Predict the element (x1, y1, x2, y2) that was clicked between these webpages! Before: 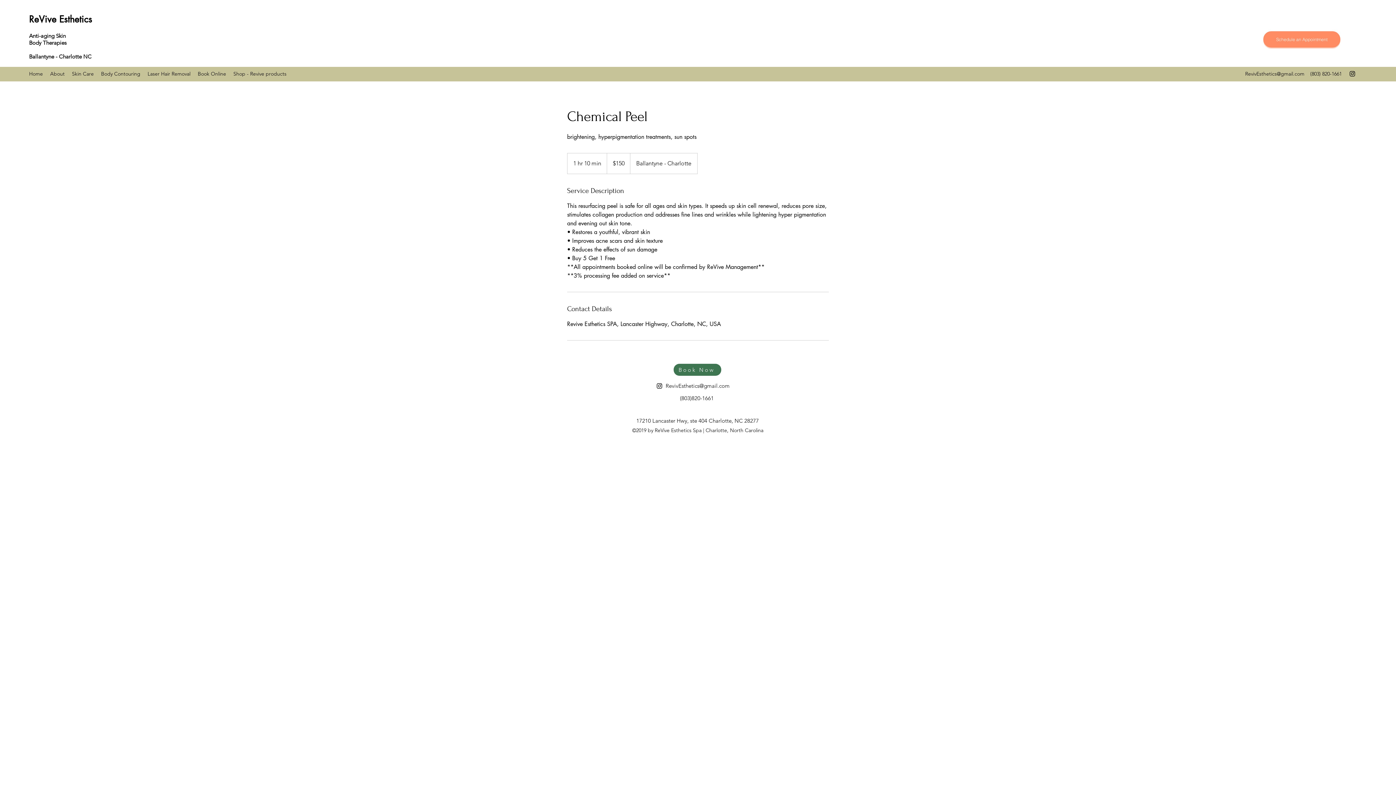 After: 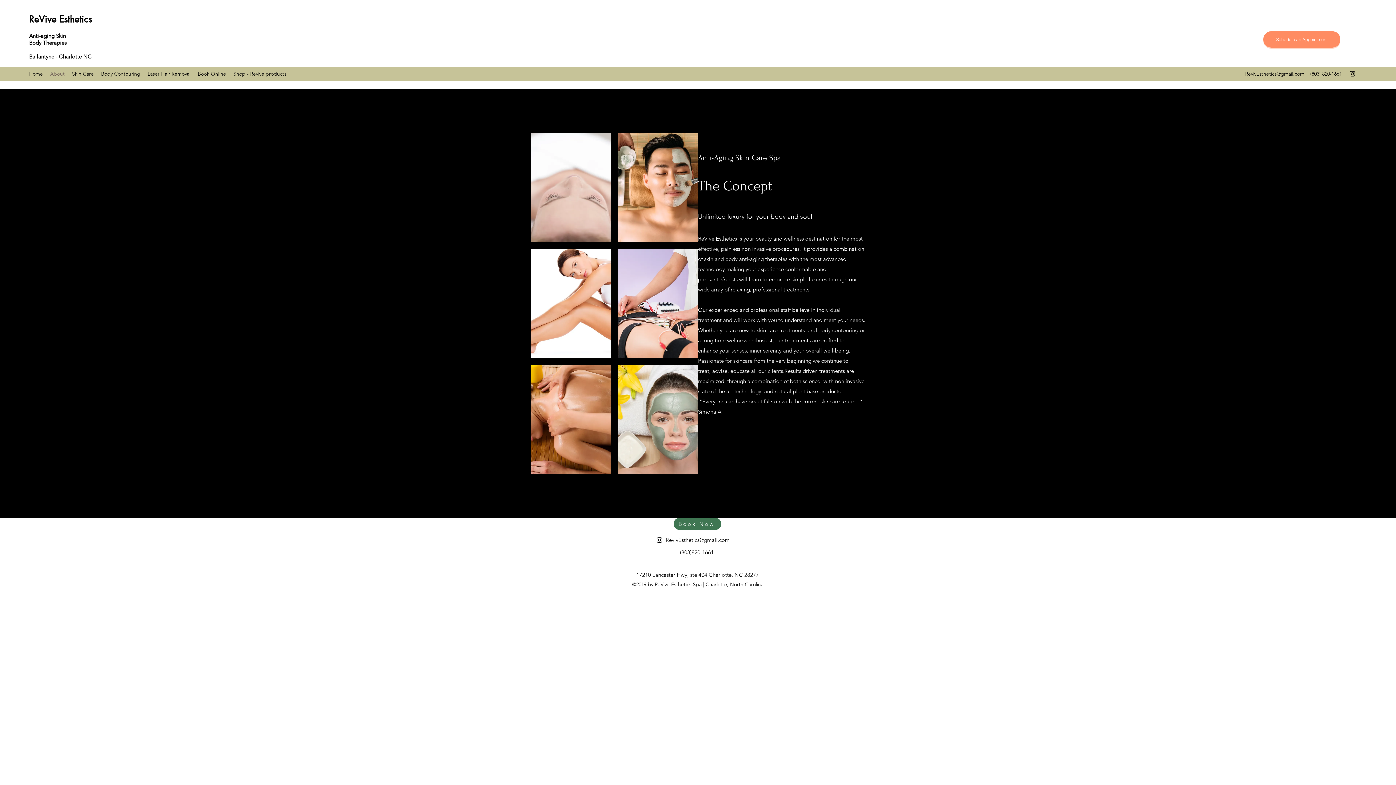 Action: bbox: (46, 68, 68, 79) label: About